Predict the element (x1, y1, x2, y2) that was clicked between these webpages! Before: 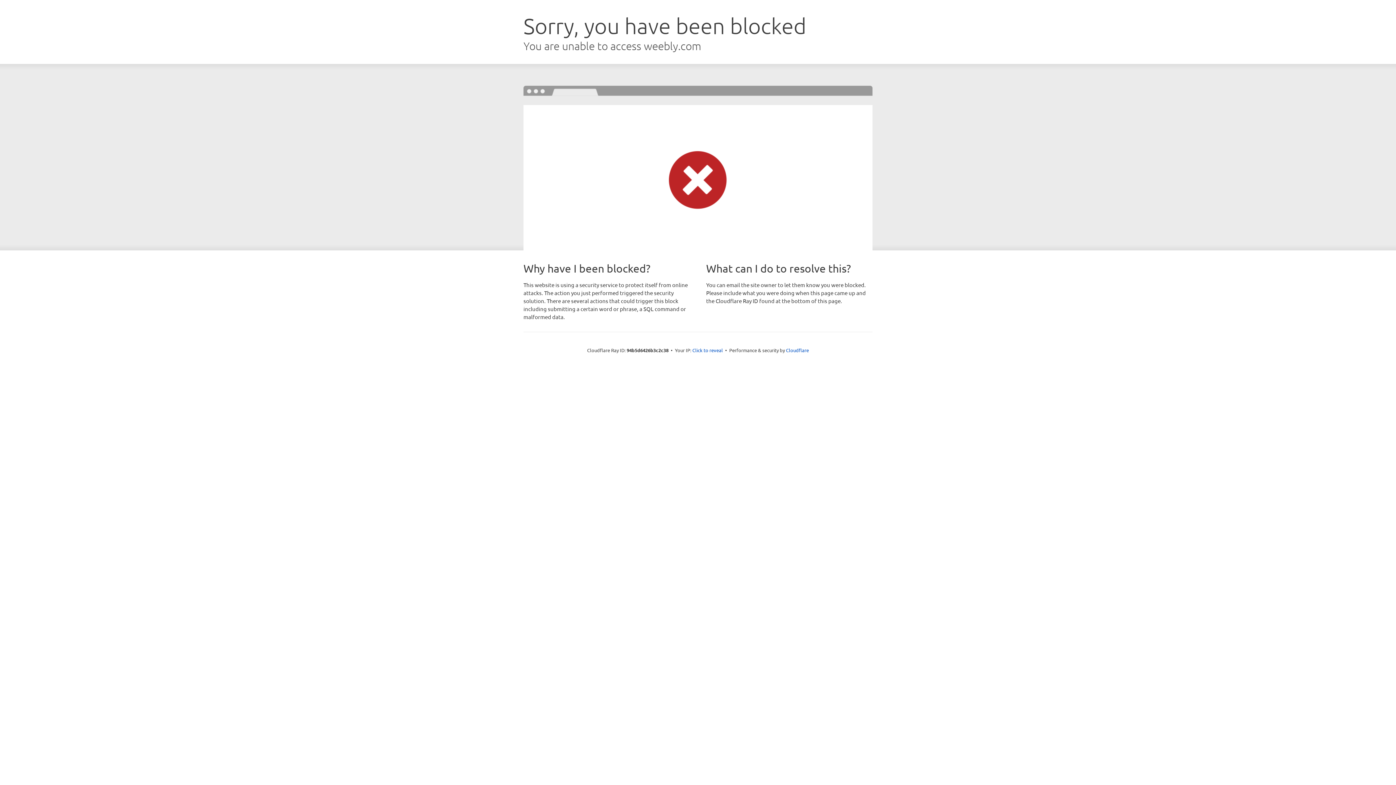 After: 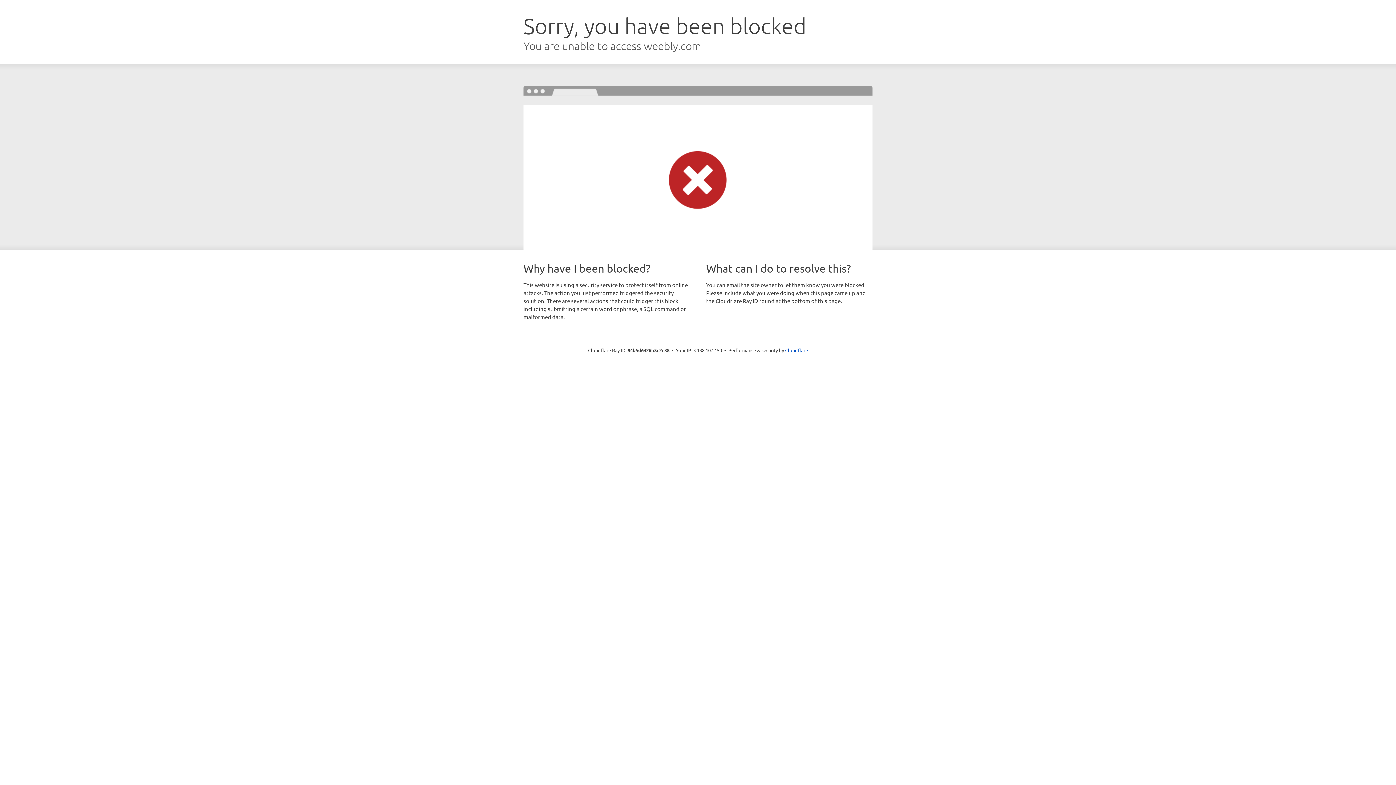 Action: label: Click to reveal bbox: (692, 346, 723, 353)